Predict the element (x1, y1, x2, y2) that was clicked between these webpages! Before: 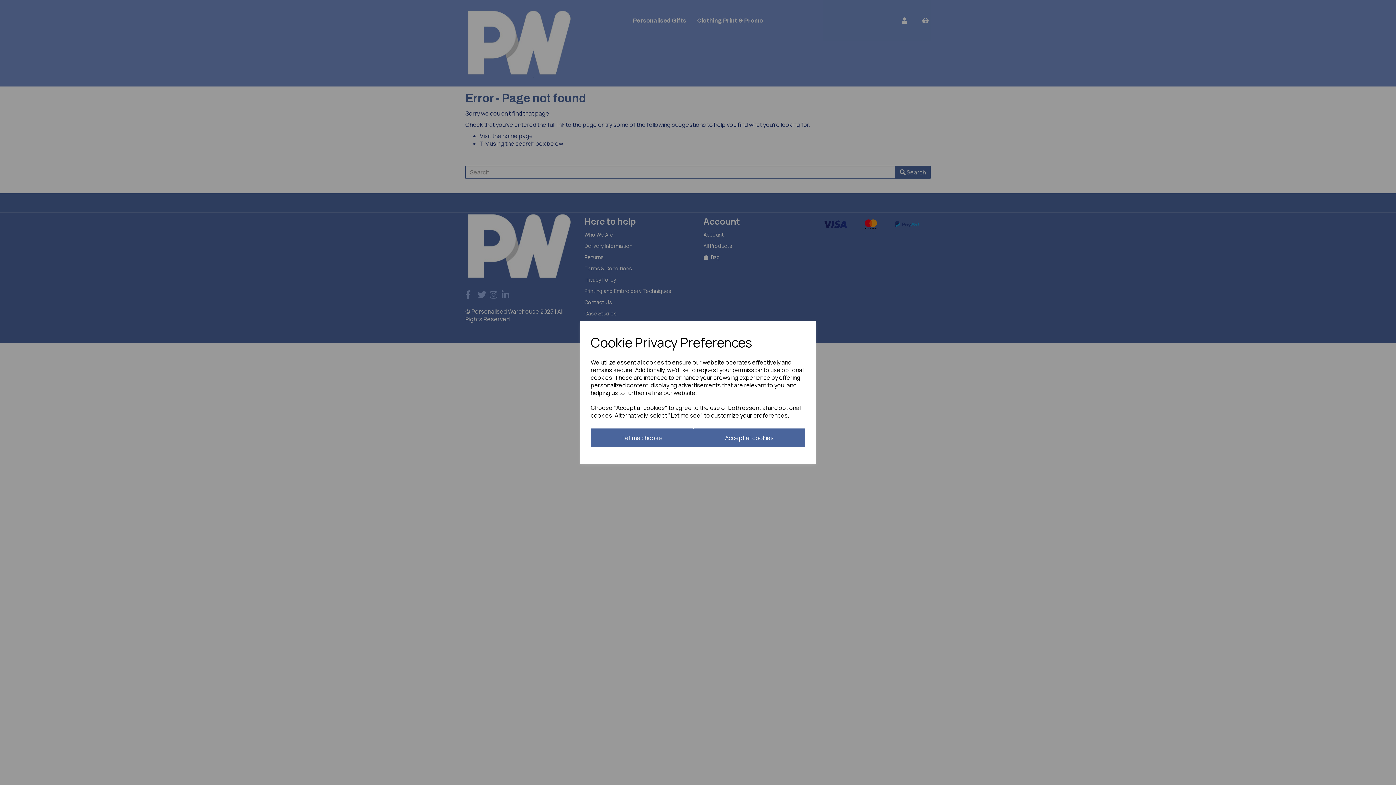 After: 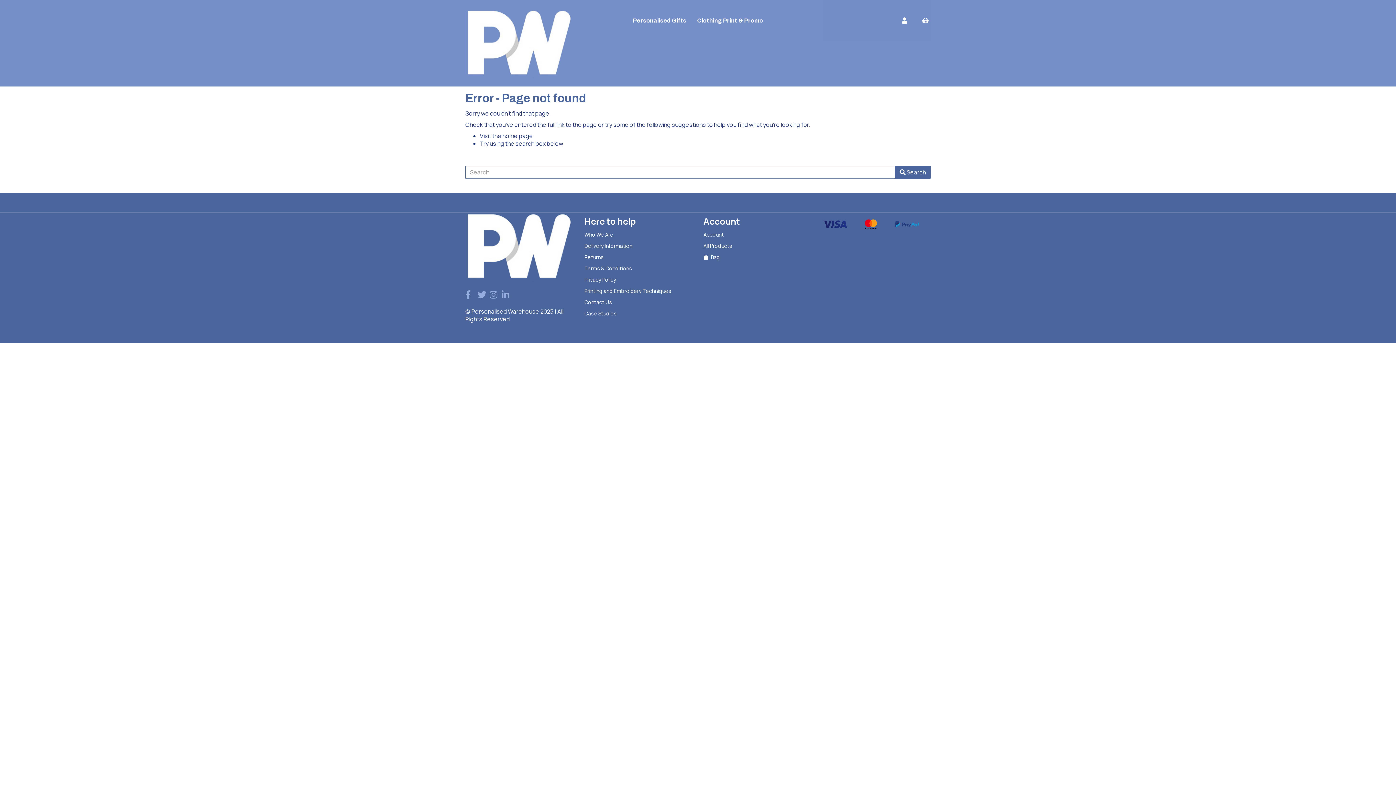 Action: label: Accept all cookies bbox: (693, 428, 805, 447)